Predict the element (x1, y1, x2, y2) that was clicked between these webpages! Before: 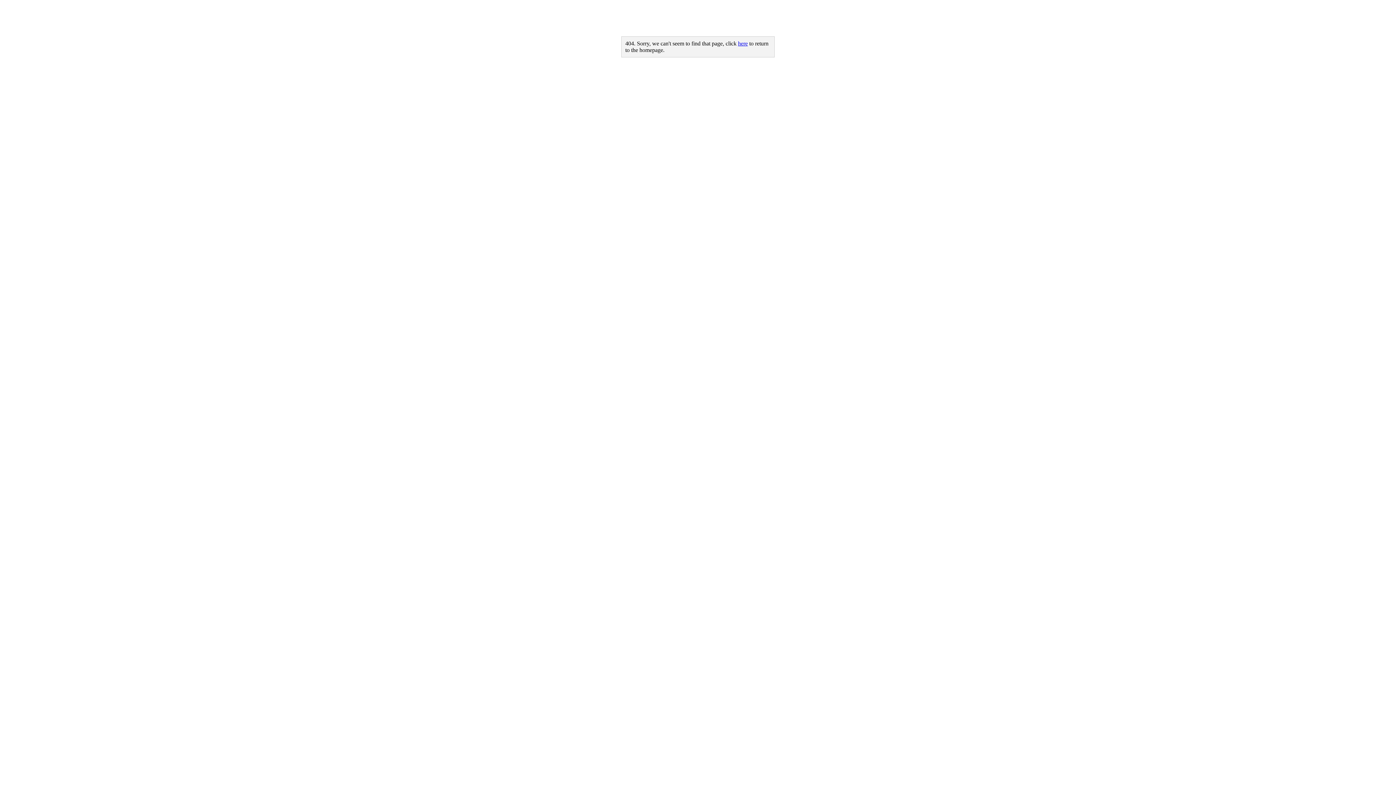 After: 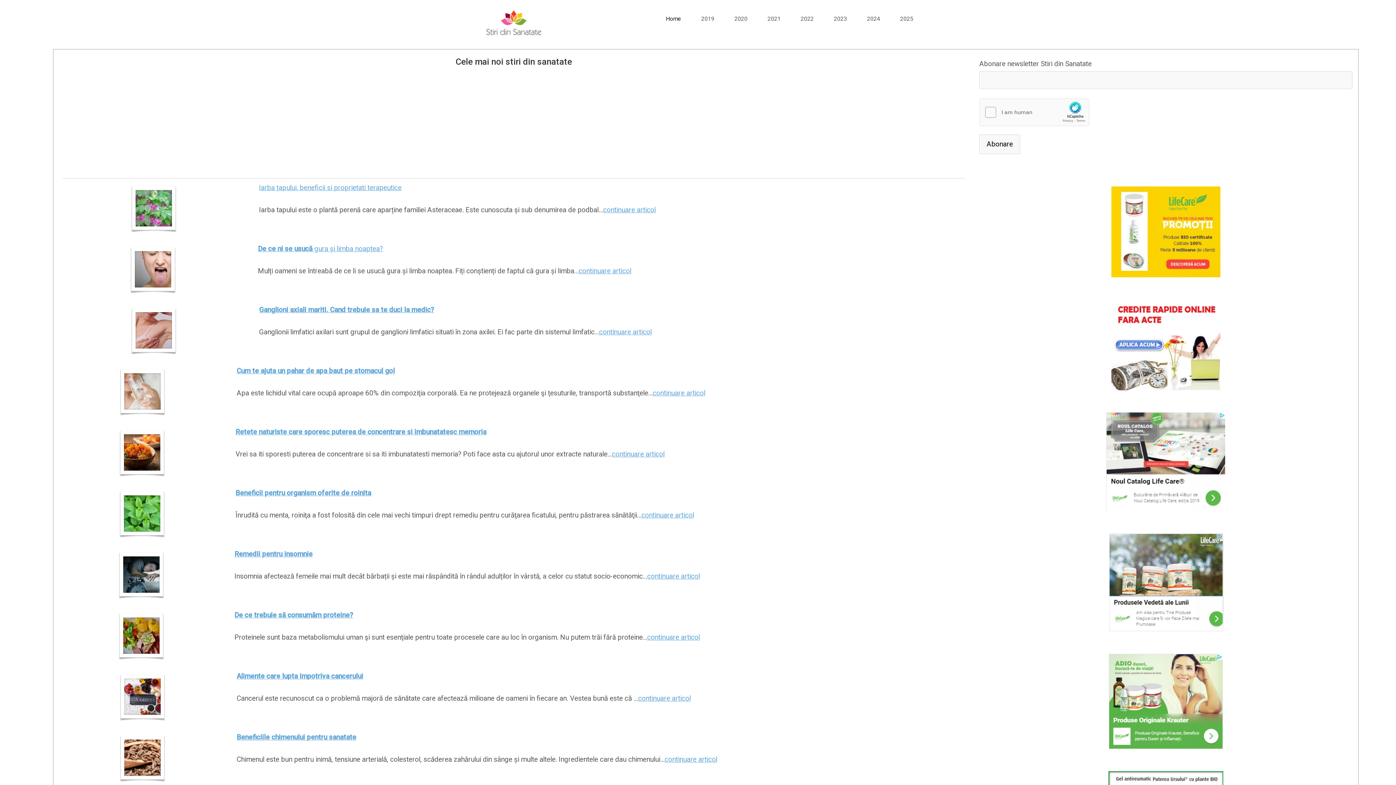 Action: bbox: (738, 40, 748, 46) label: here